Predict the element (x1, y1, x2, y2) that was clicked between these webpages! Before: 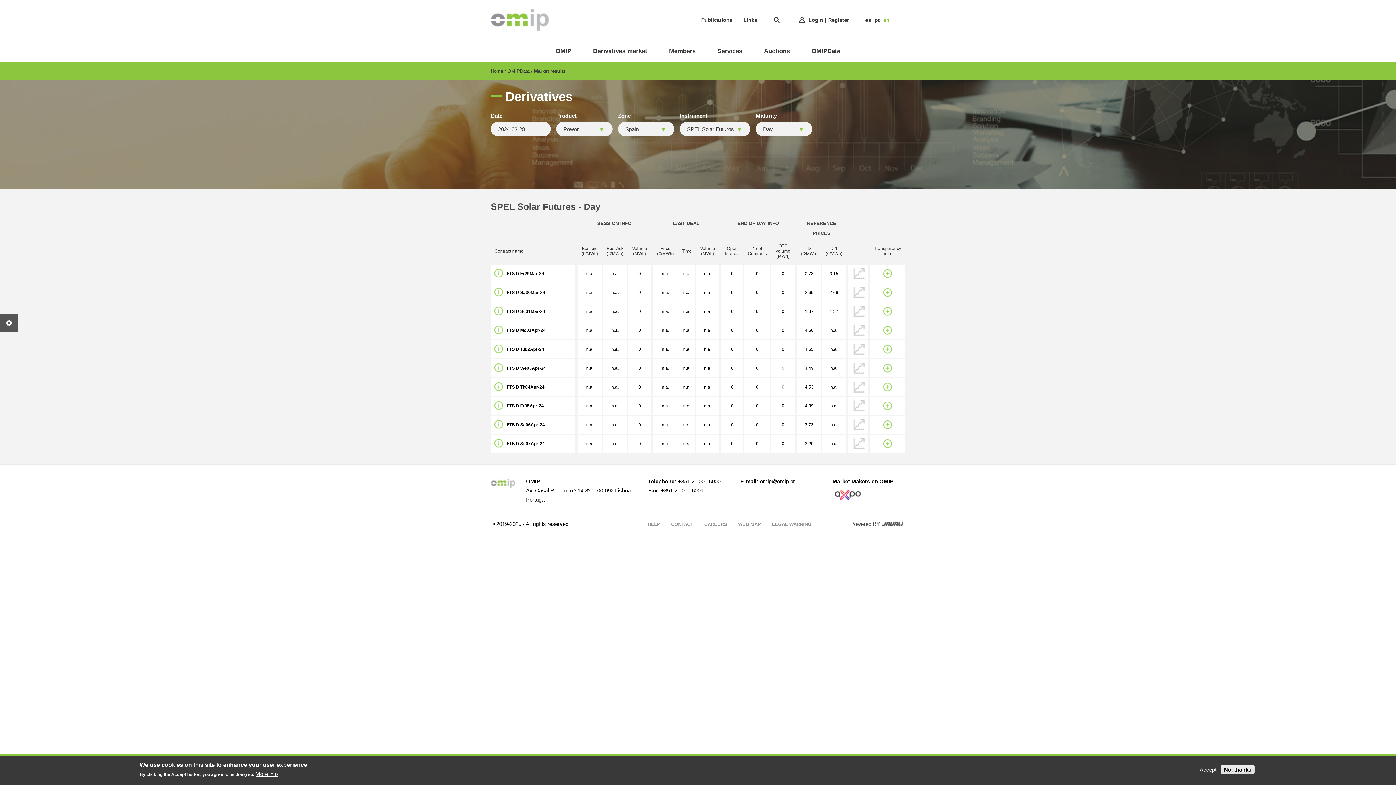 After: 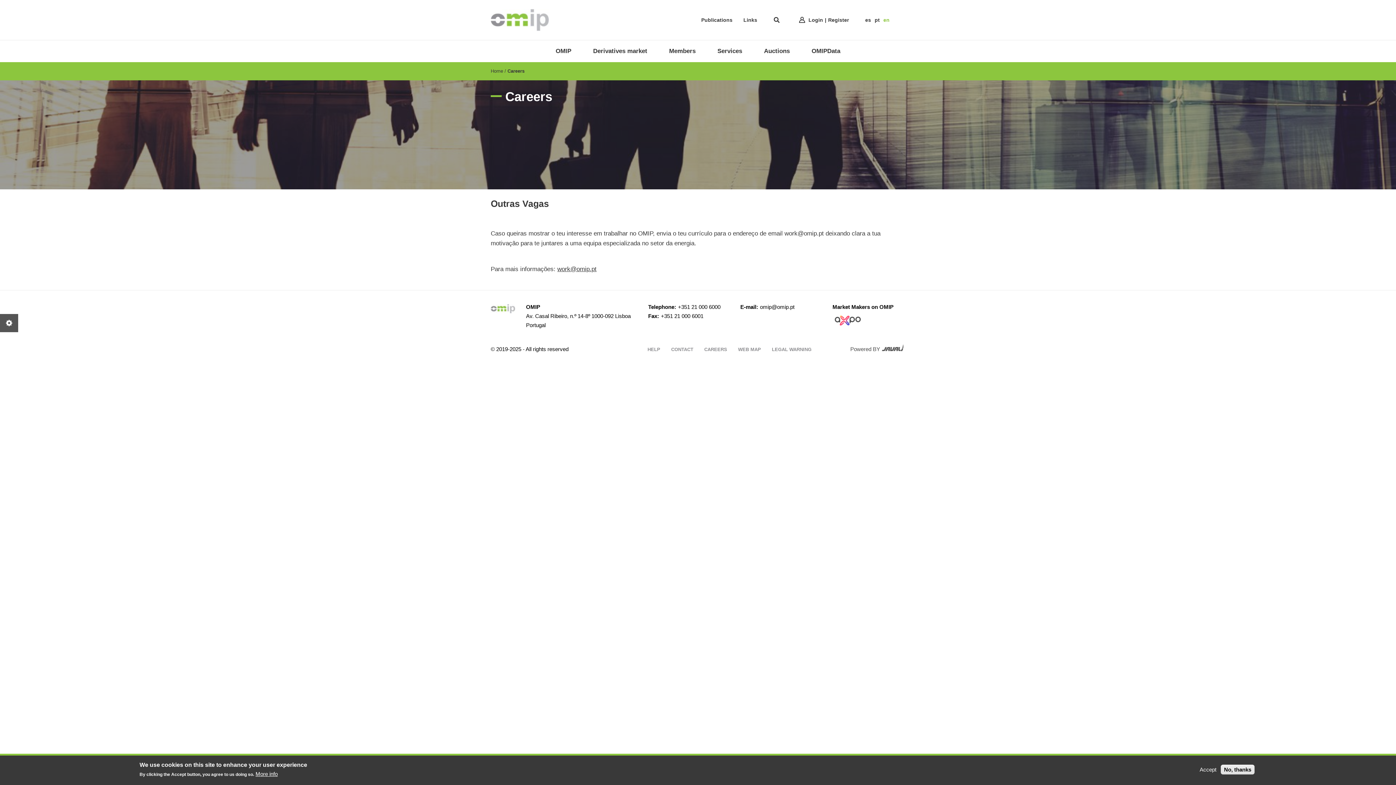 Action: label: CAREERS bbox: (704, 521, 727, 527)